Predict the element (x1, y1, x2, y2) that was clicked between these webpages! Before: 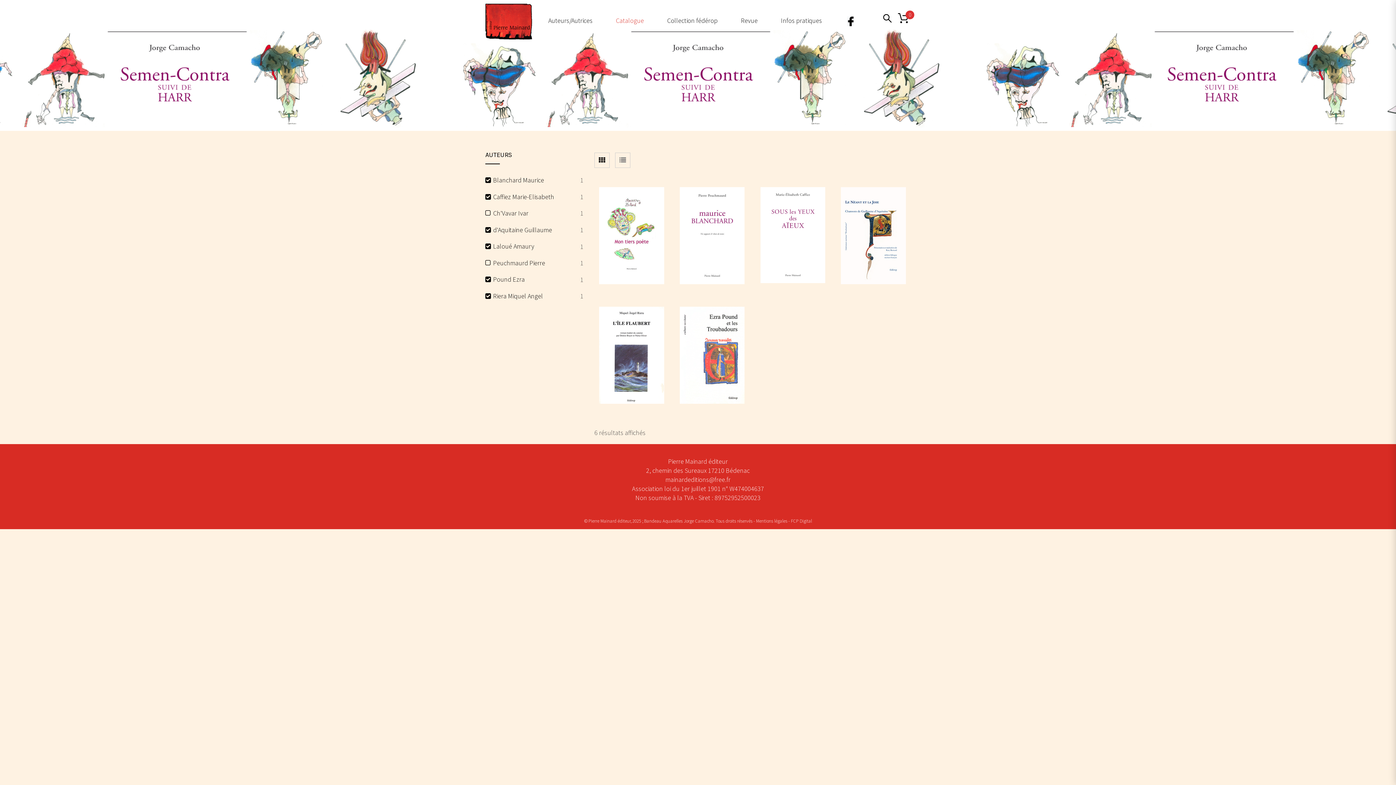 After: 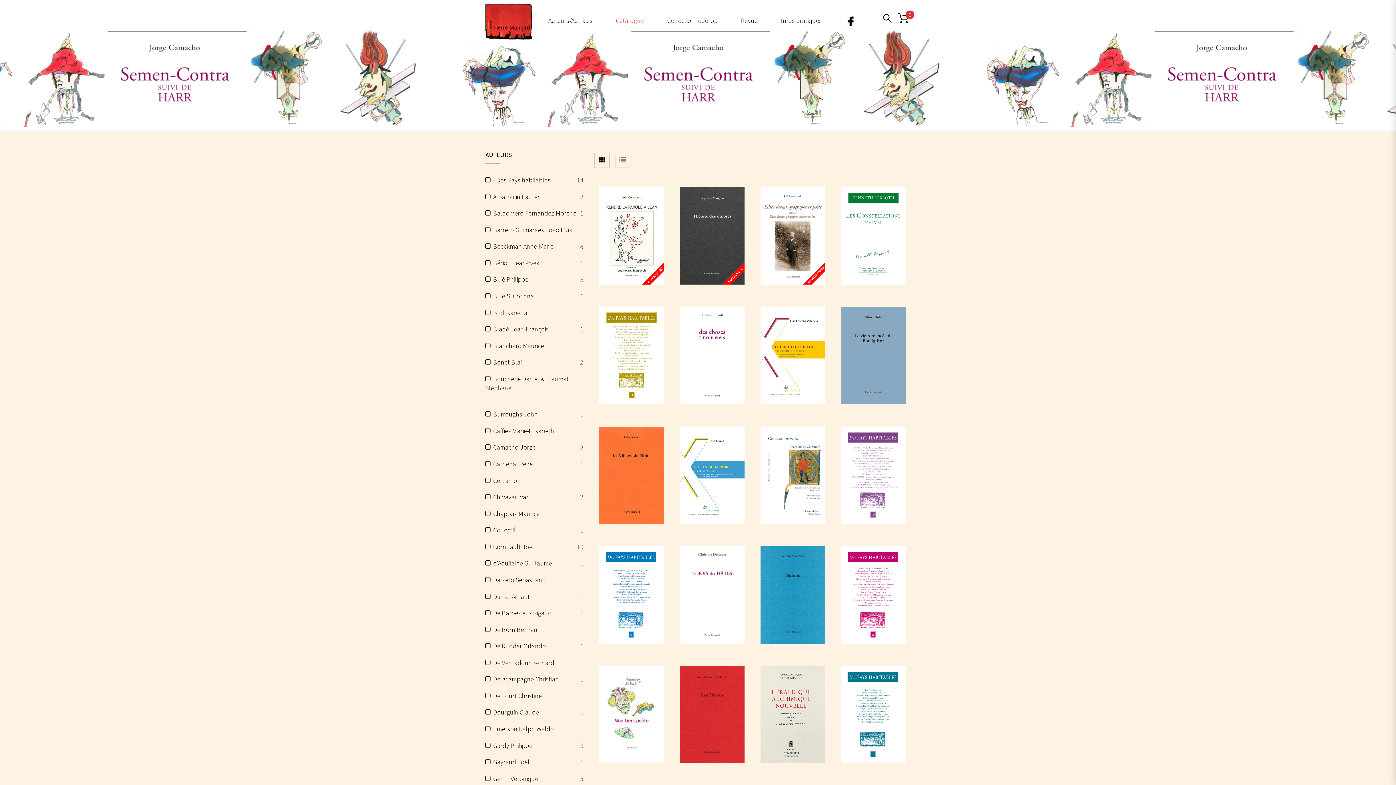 Action: bbox: (605, 0, 654, 41) label: Catalogue